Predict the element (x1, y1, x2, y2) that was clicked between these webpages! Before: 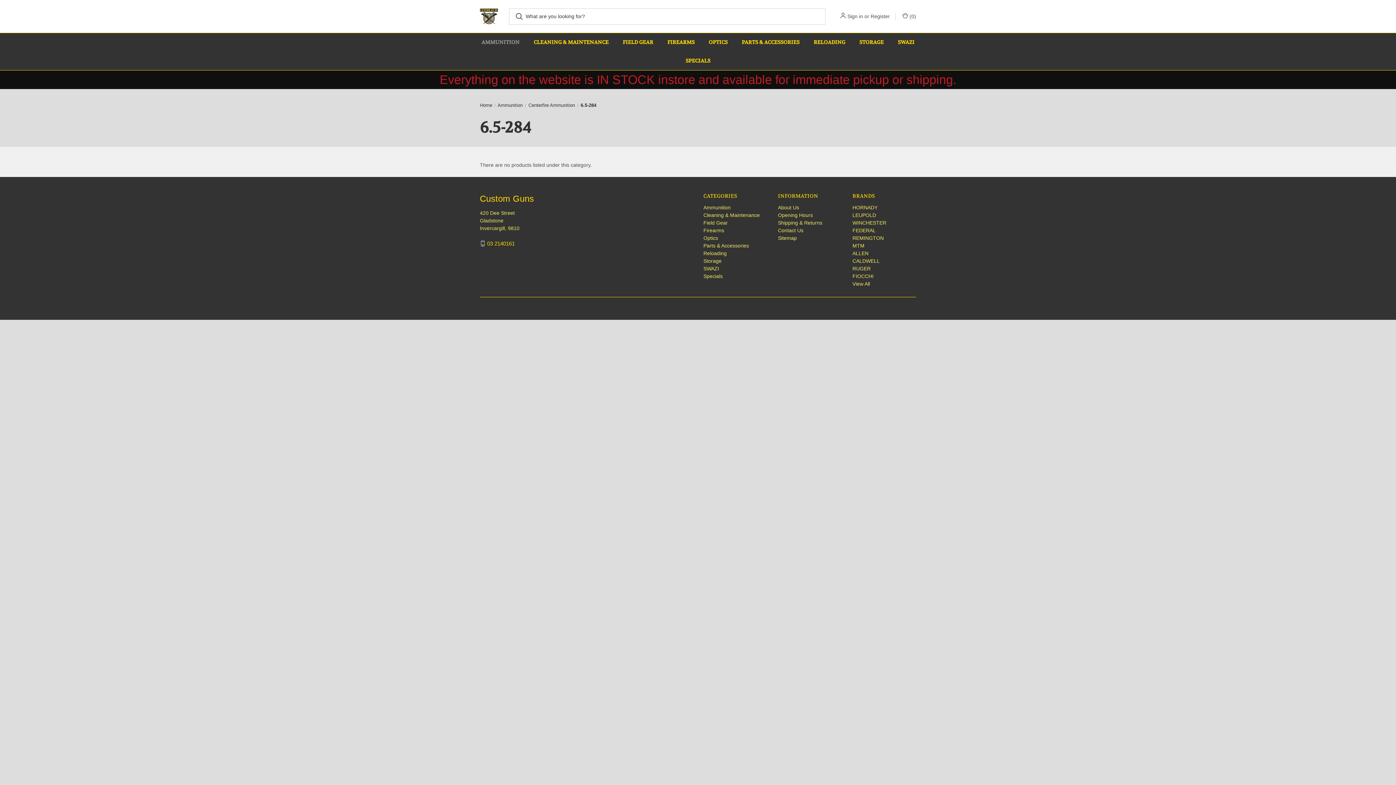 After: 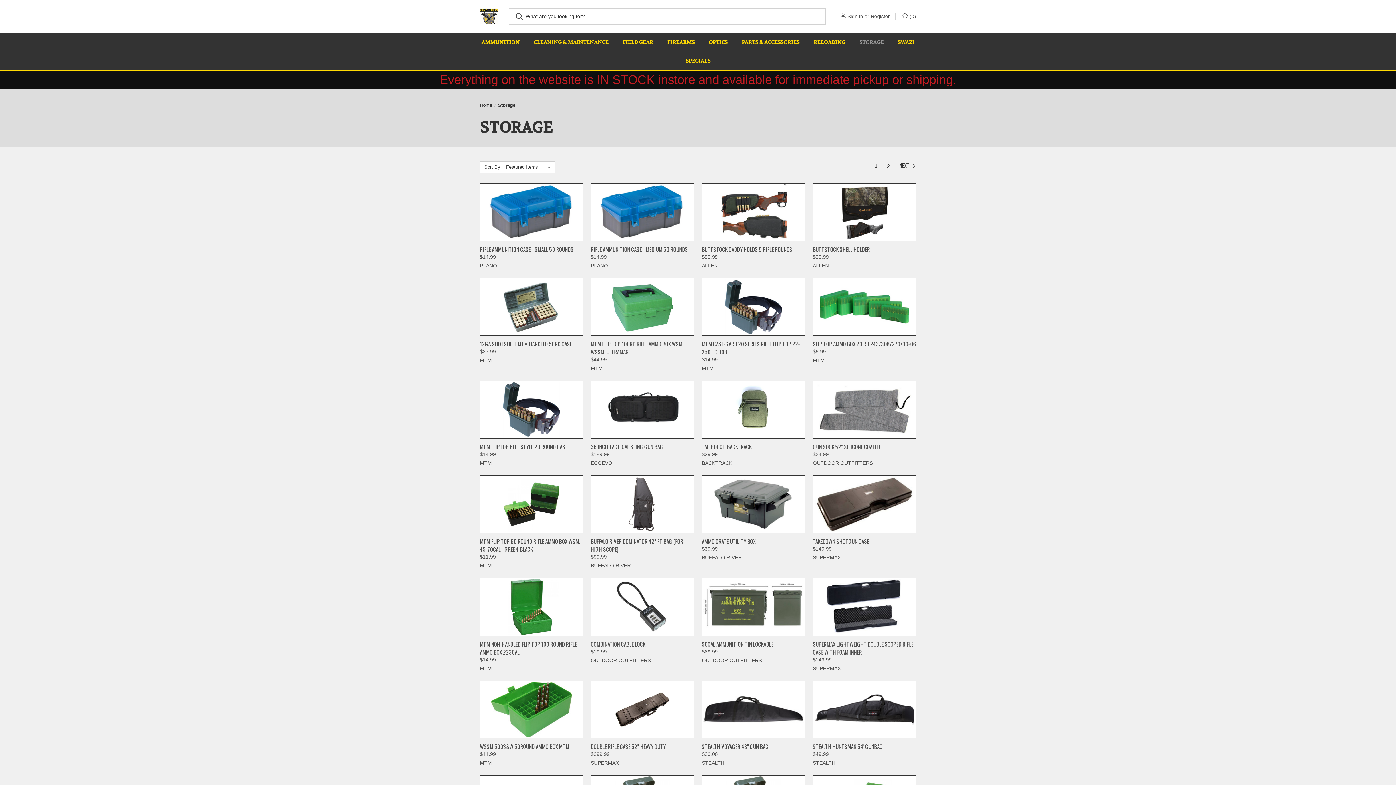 Action: label: Storage bbox: (852, 33, 891, 51)